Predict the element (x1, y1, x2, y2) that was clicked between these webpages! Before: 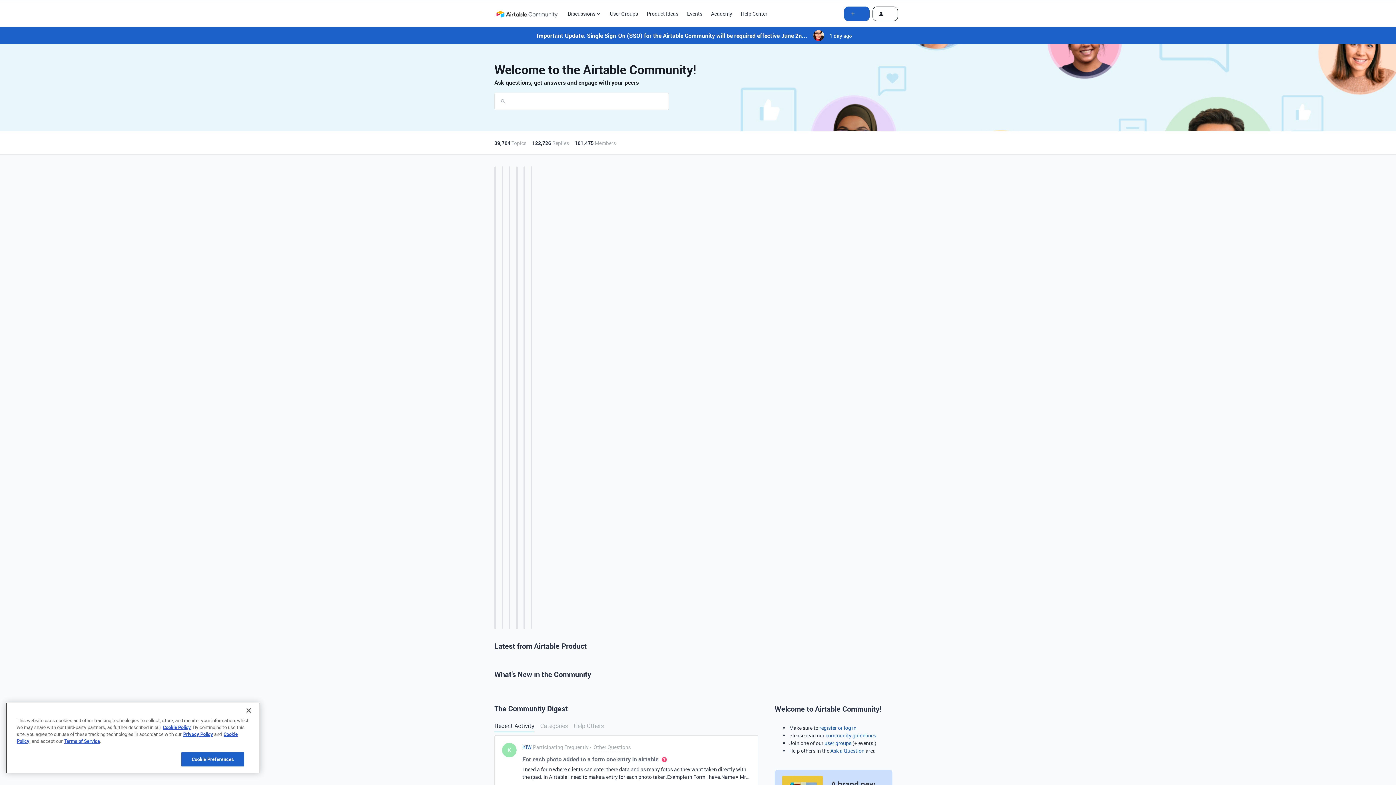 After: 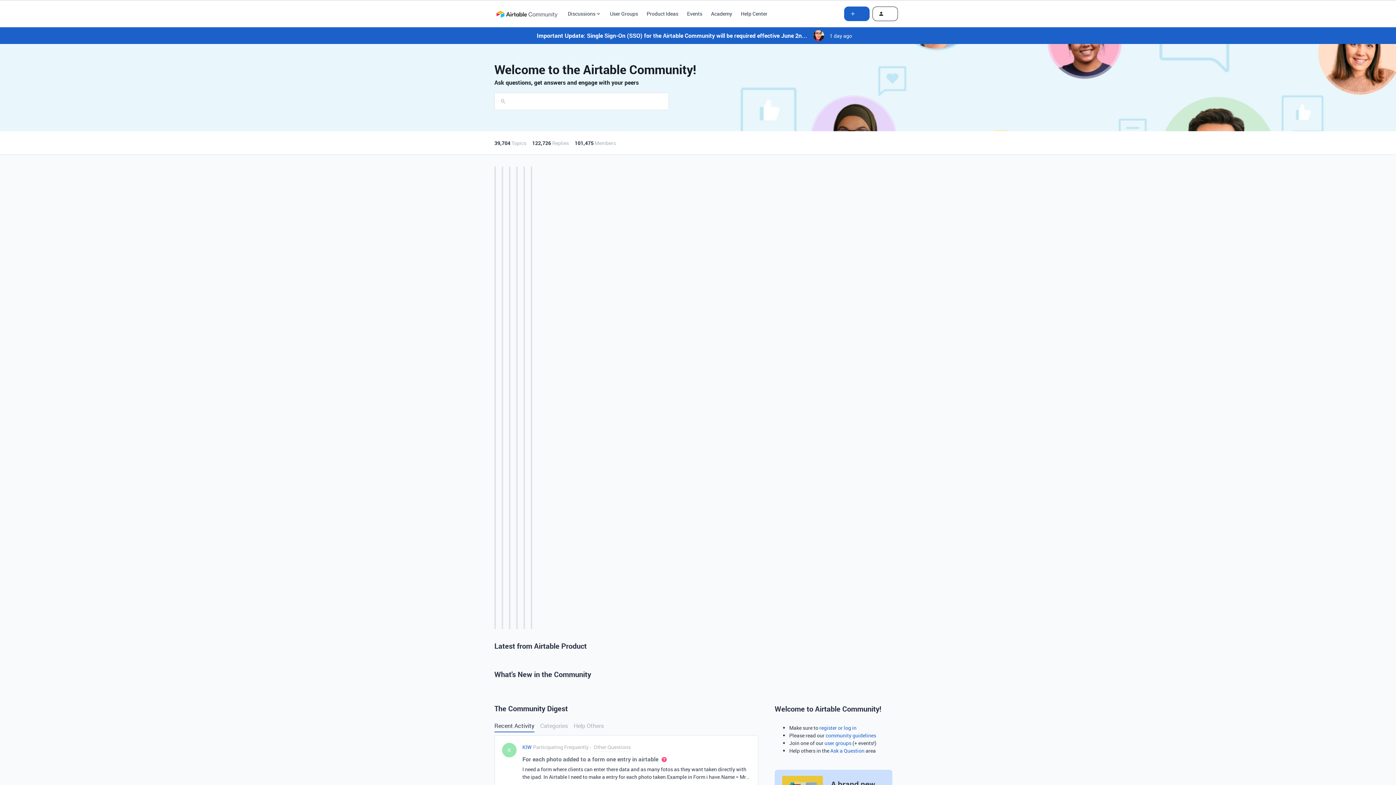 Action: label: Close bbox: (240, 702, 256, 718)